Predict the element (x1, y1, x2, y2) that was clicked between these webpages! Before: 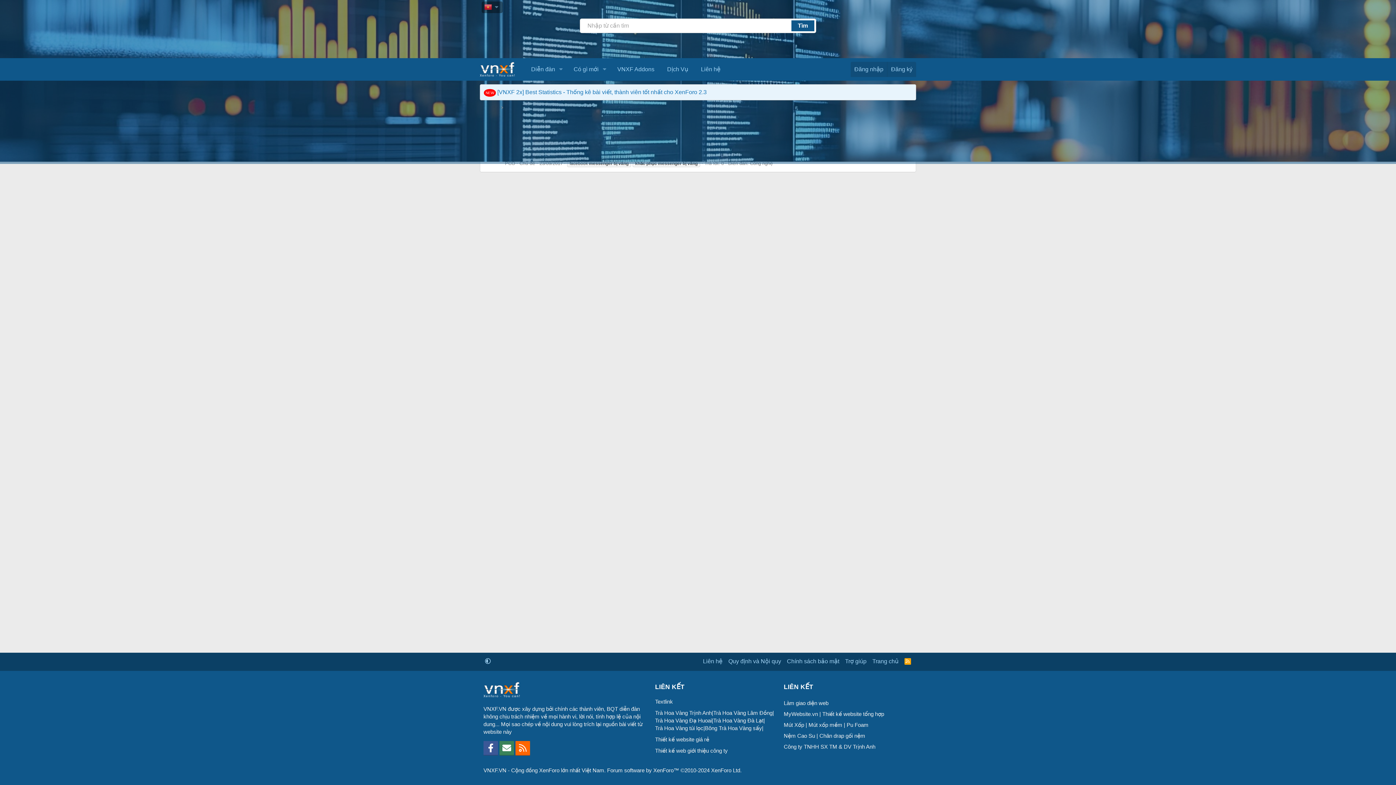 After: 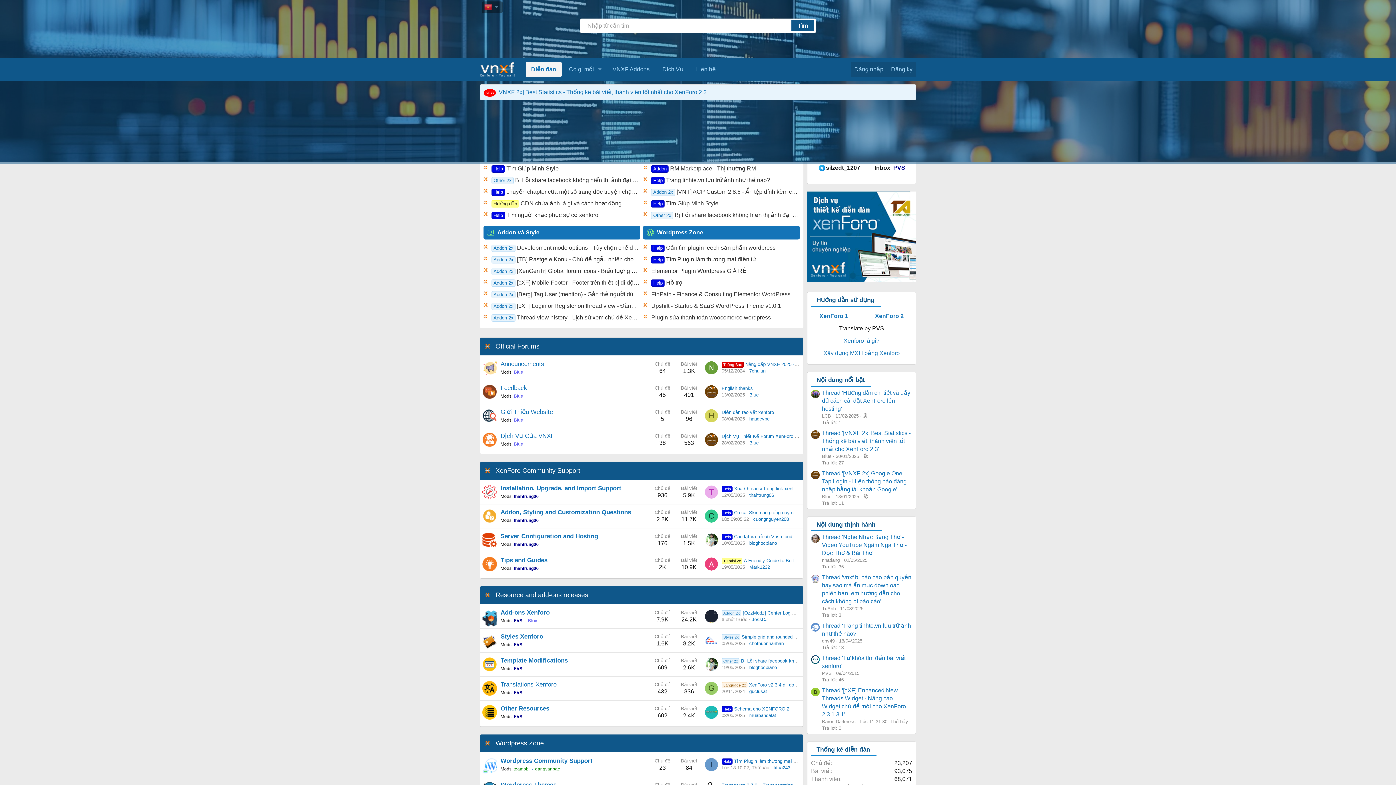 Action: bbox: (525, 61, 555, 77) label: Diễn đàn